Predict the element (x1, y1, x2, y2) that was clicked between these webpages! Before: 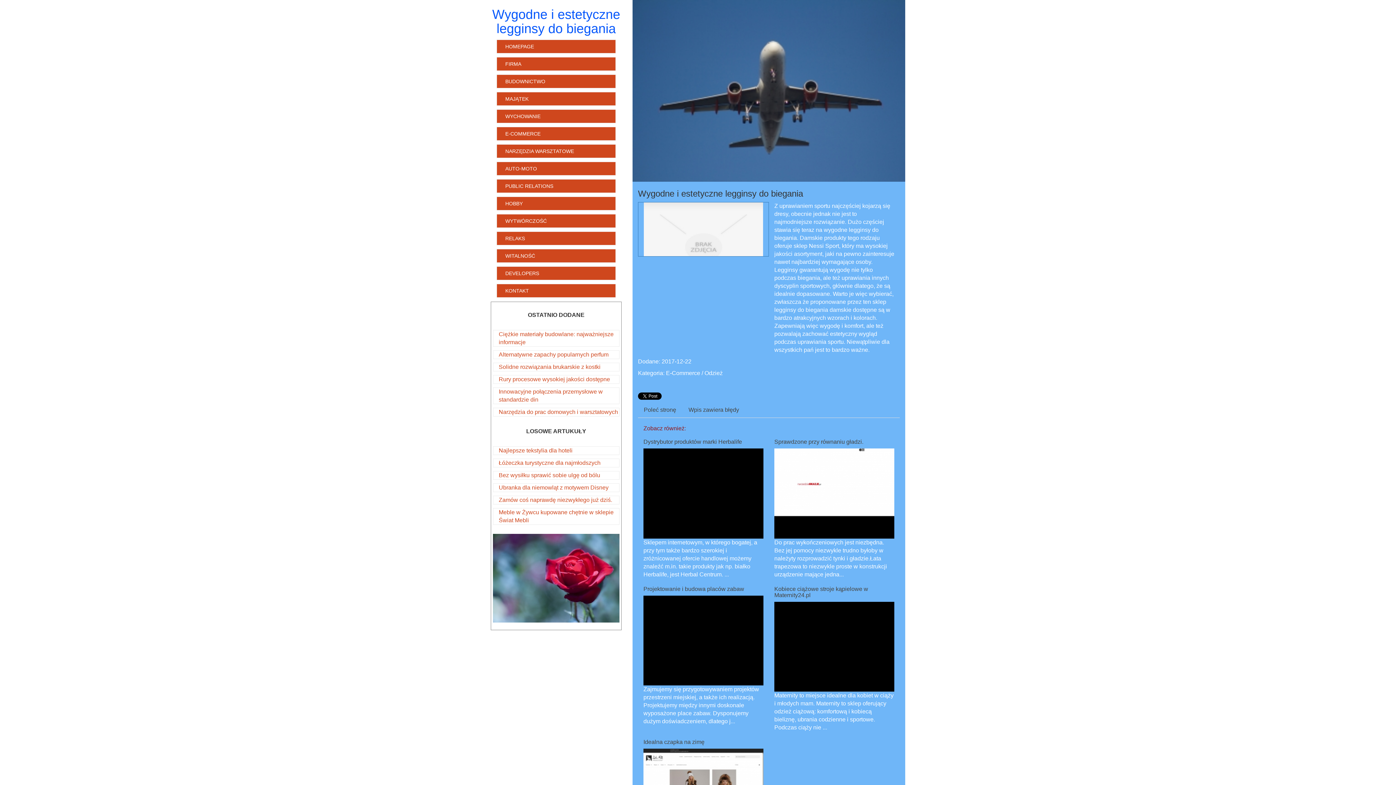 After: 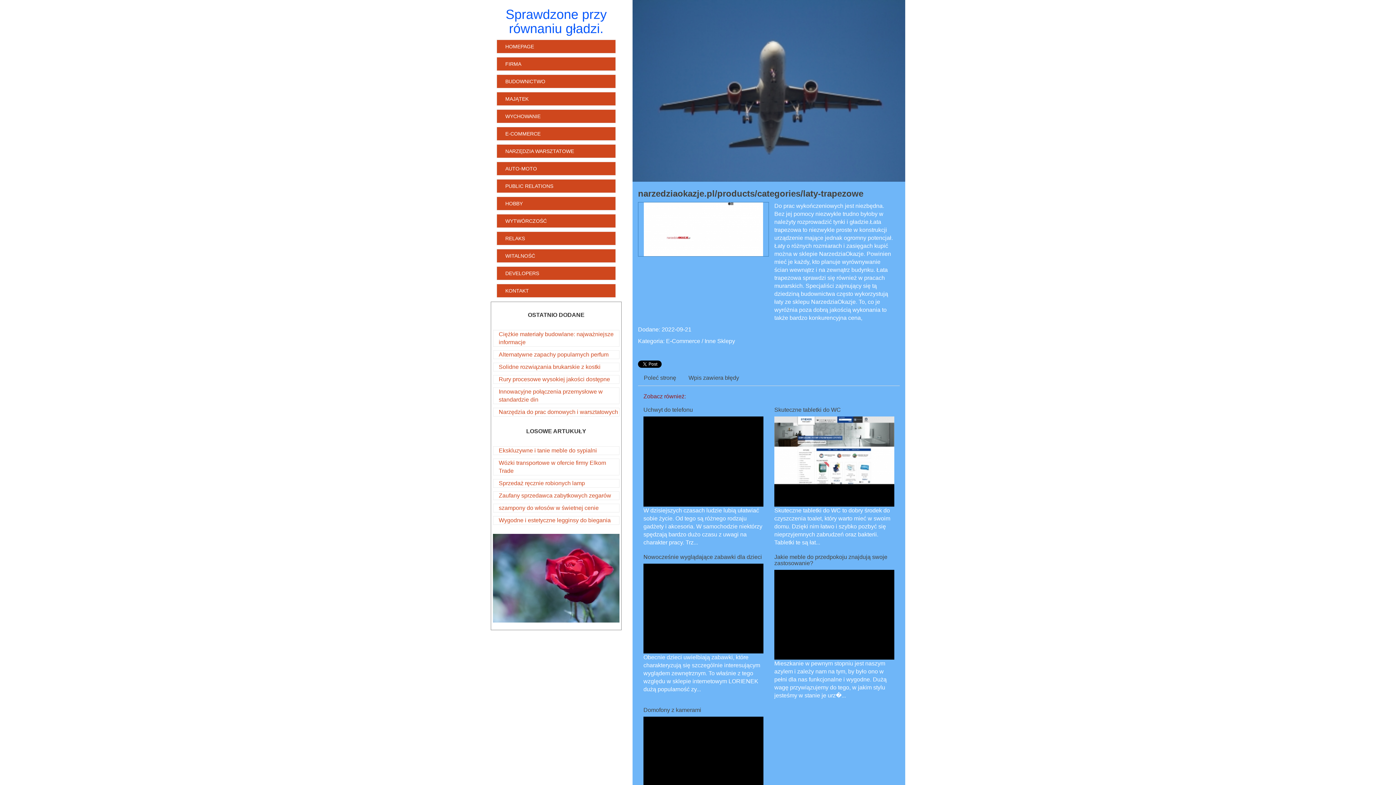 Action: label: Sprawdzone przy równaniu gładzi. bbox: (774, 438, 863, 445)